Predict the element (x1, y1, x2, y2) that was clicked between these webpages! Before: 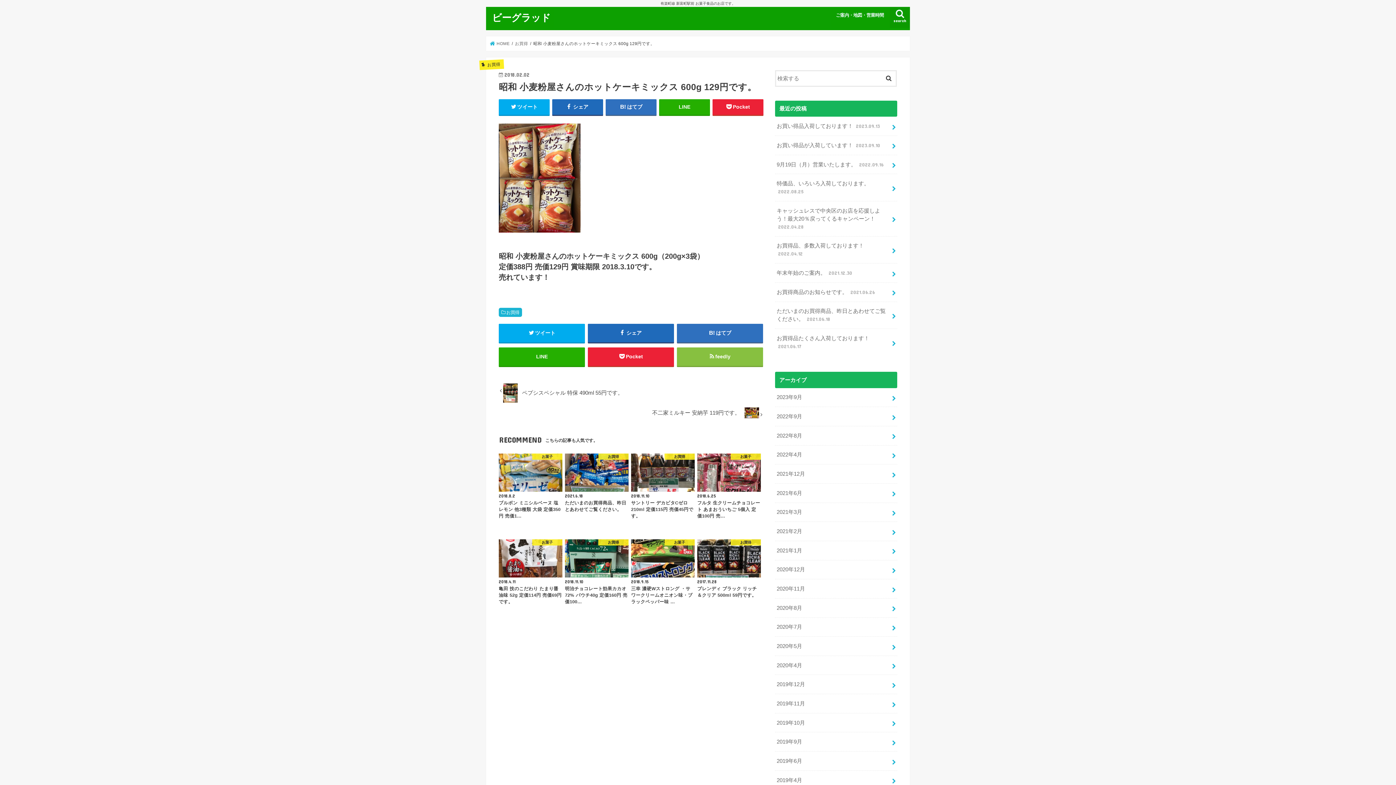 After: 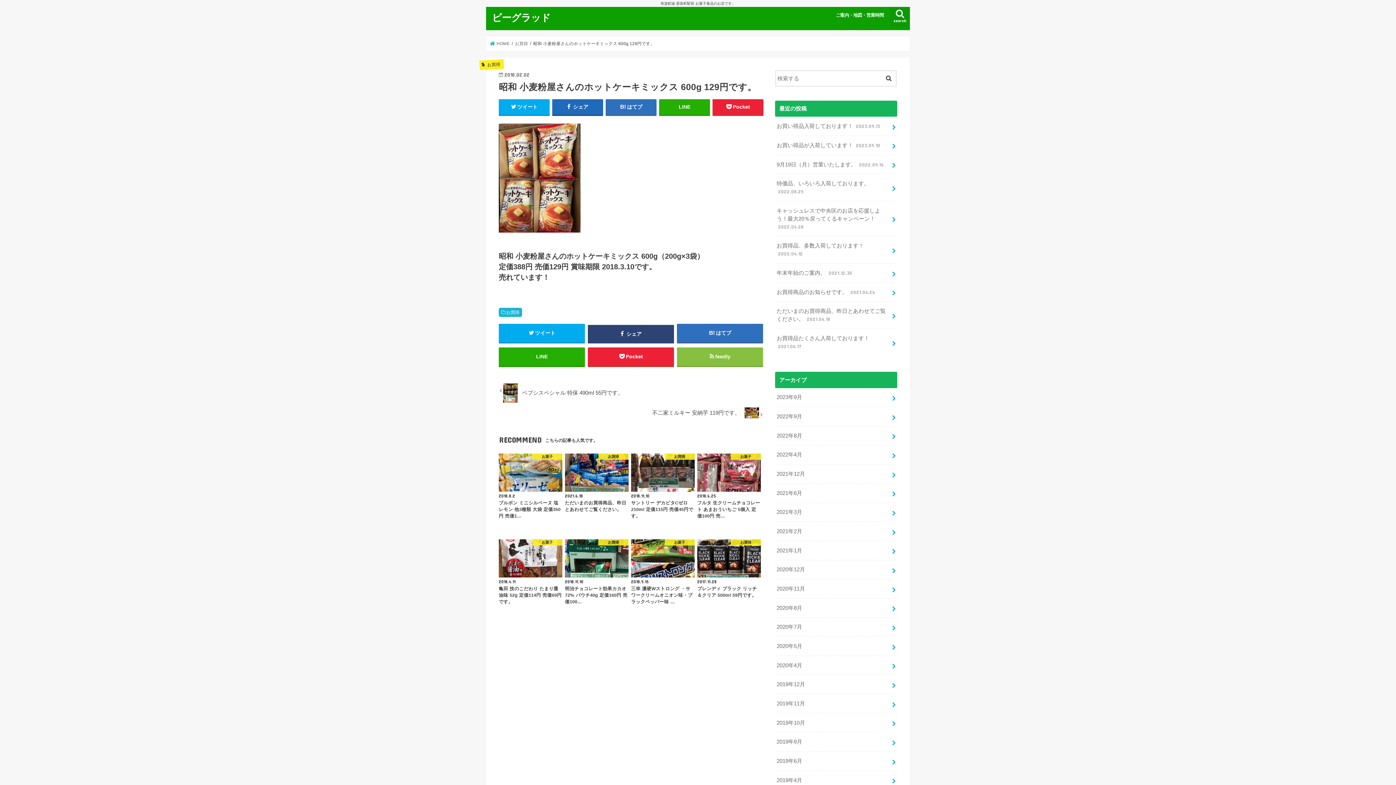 Action: bbox: (587, 323, 674, 342) label:  シェア